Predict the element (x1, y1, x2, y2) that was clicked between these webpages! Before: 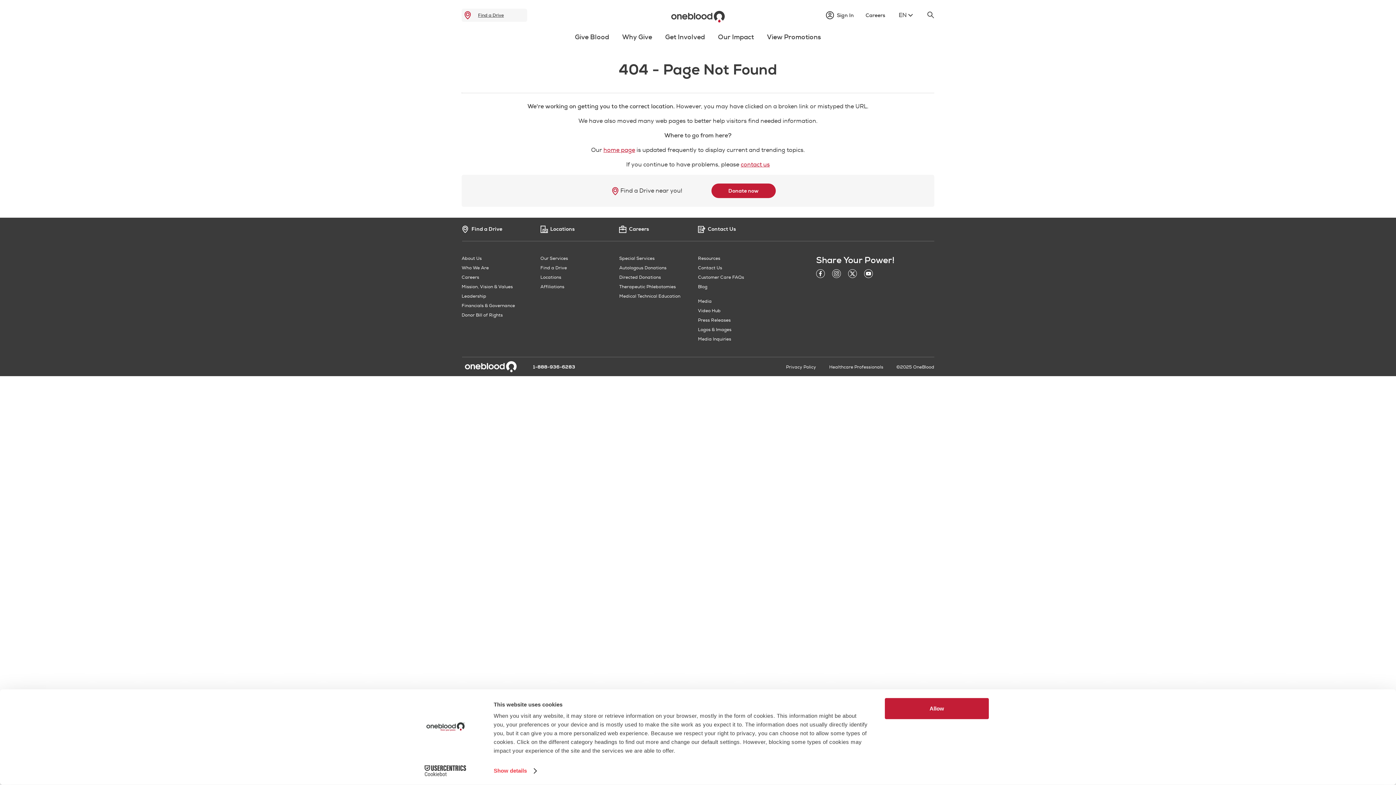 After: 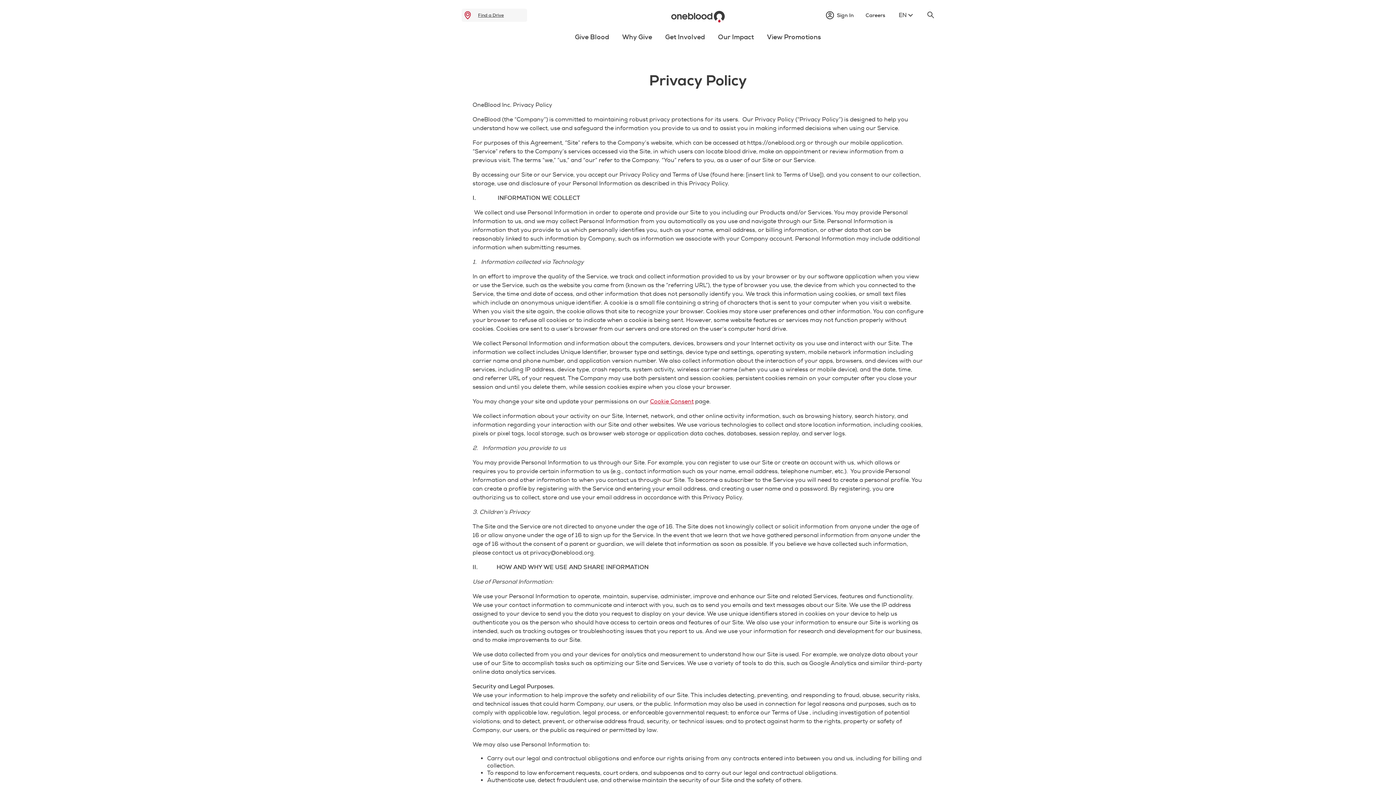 Action: label: Privacy Policy bbox: (786, 364, 829, 370)